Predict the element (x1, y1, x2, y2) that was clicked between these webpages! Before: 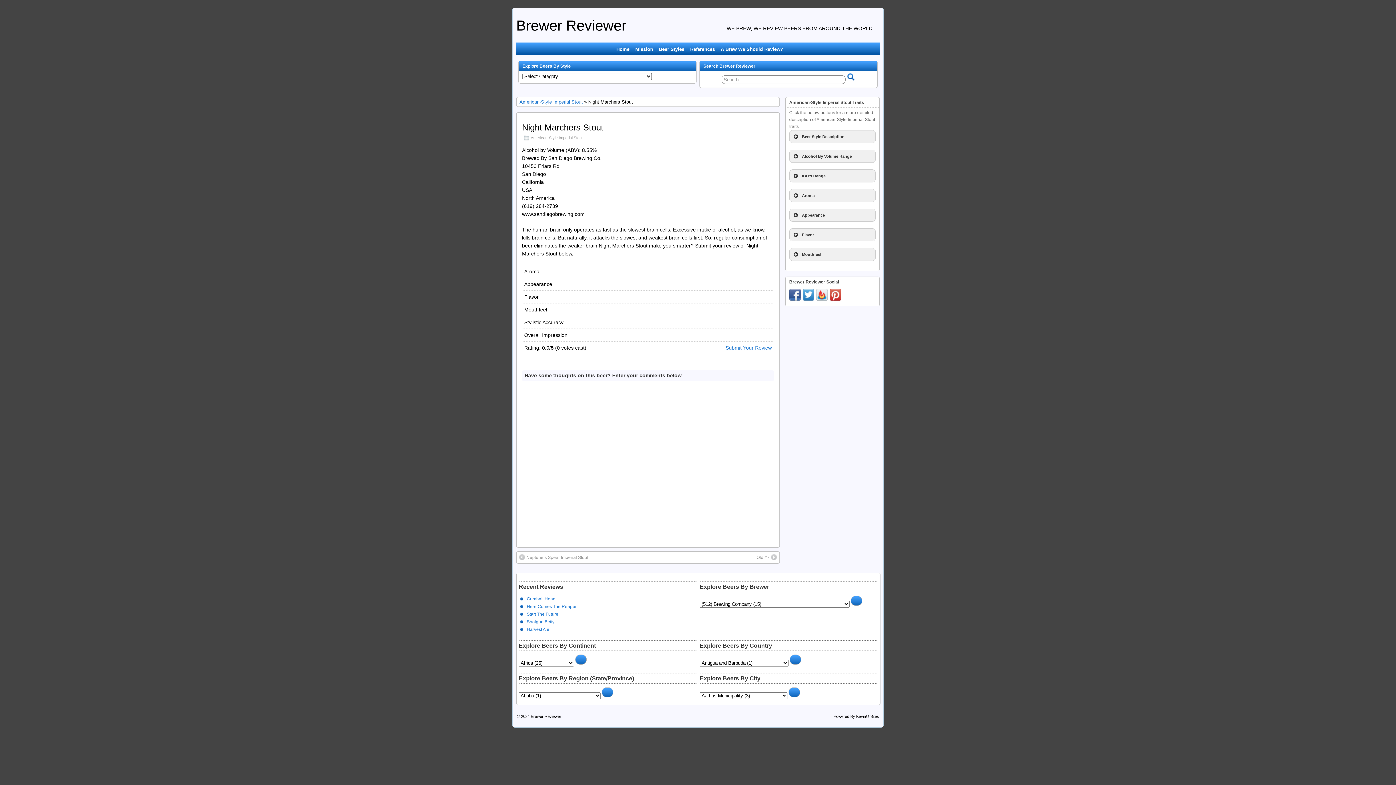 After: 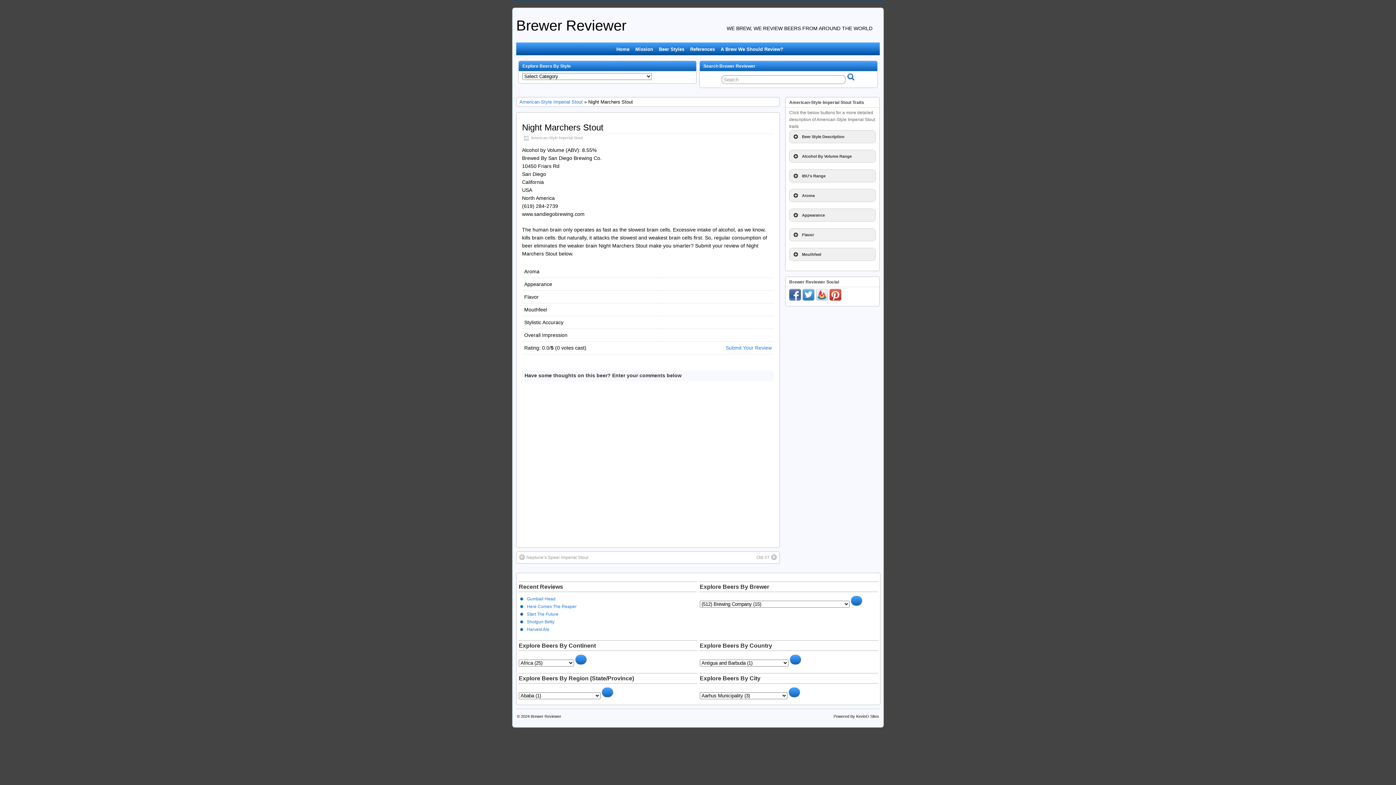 Action: bbox: (816, 296, 828, 301)